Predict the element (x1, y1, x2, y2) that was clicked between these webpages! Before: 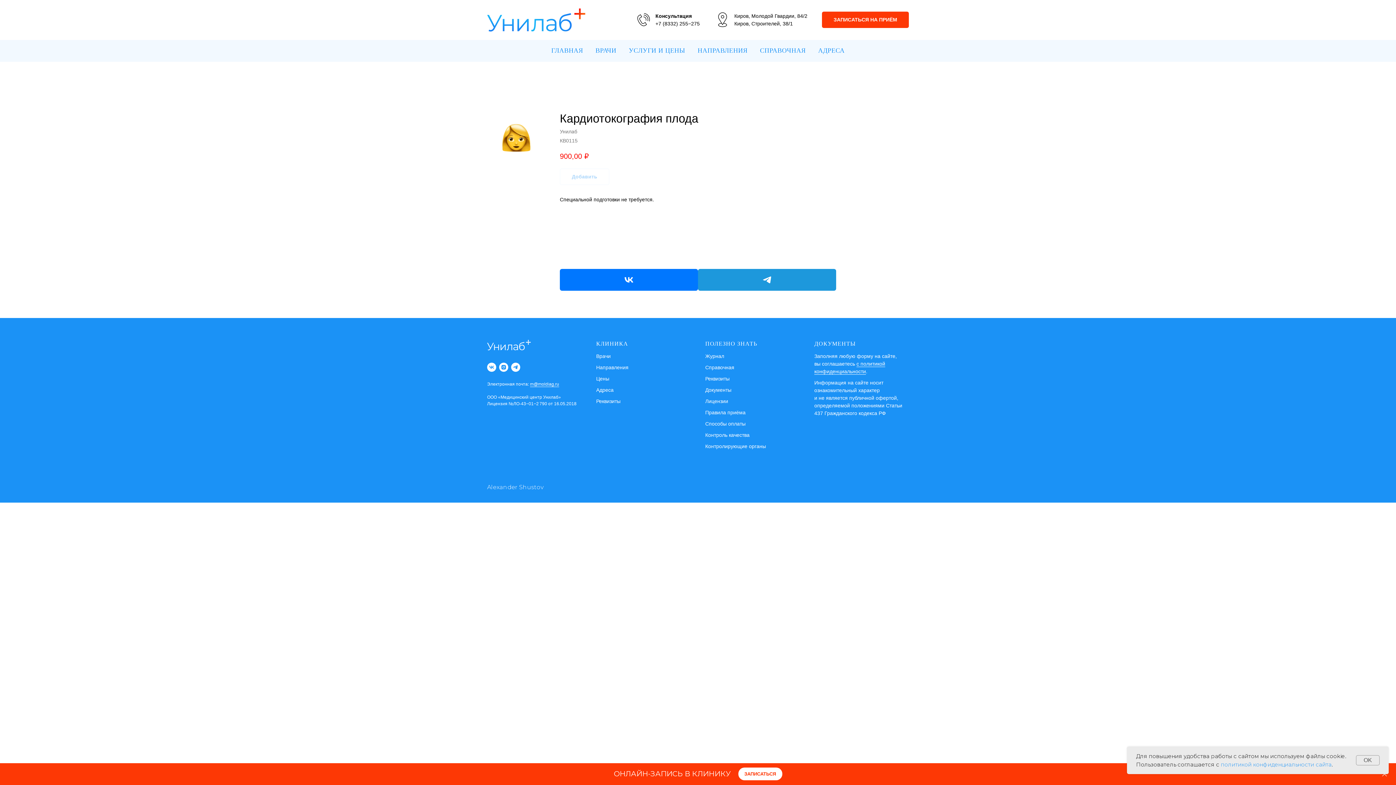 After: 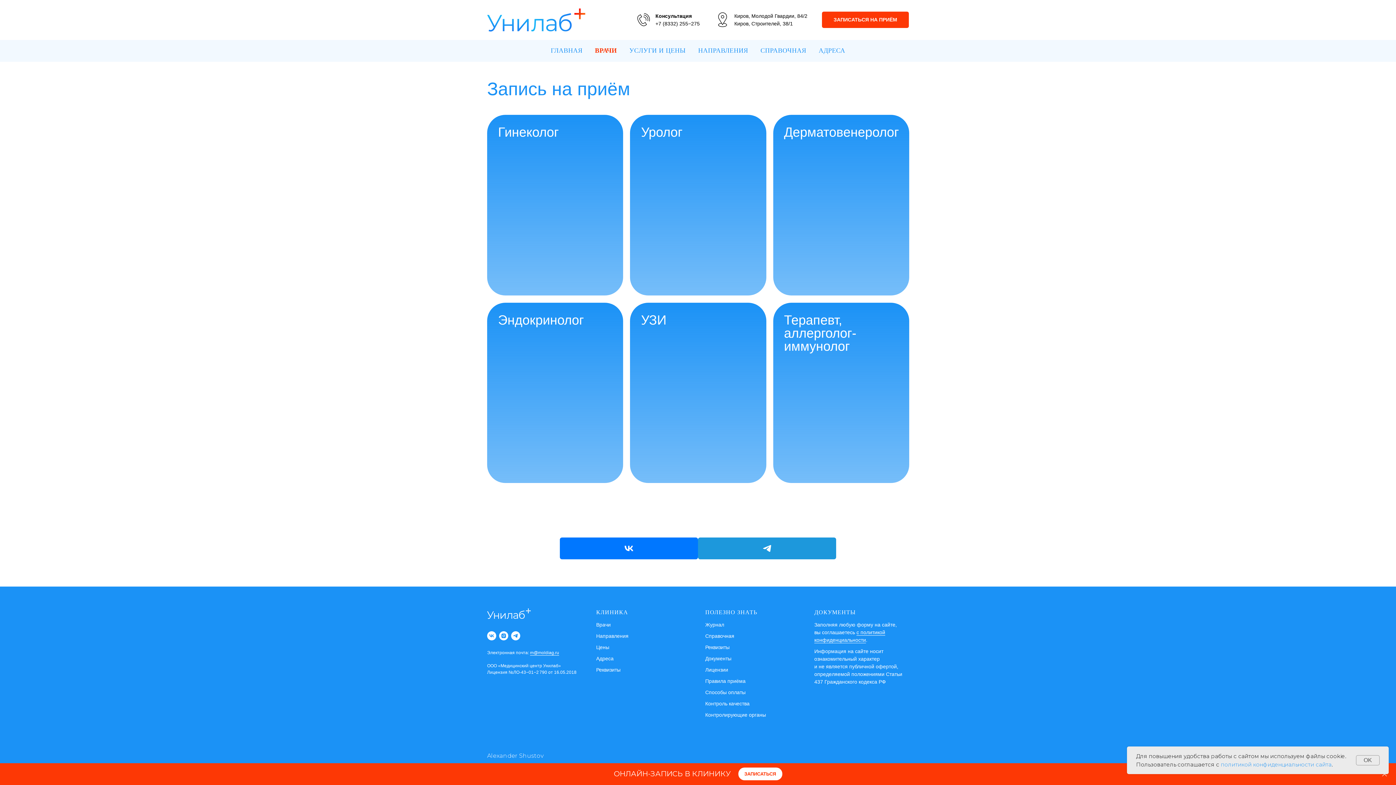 Action: bbox: (595, 46, 616, 54) label: ВРАЧИ